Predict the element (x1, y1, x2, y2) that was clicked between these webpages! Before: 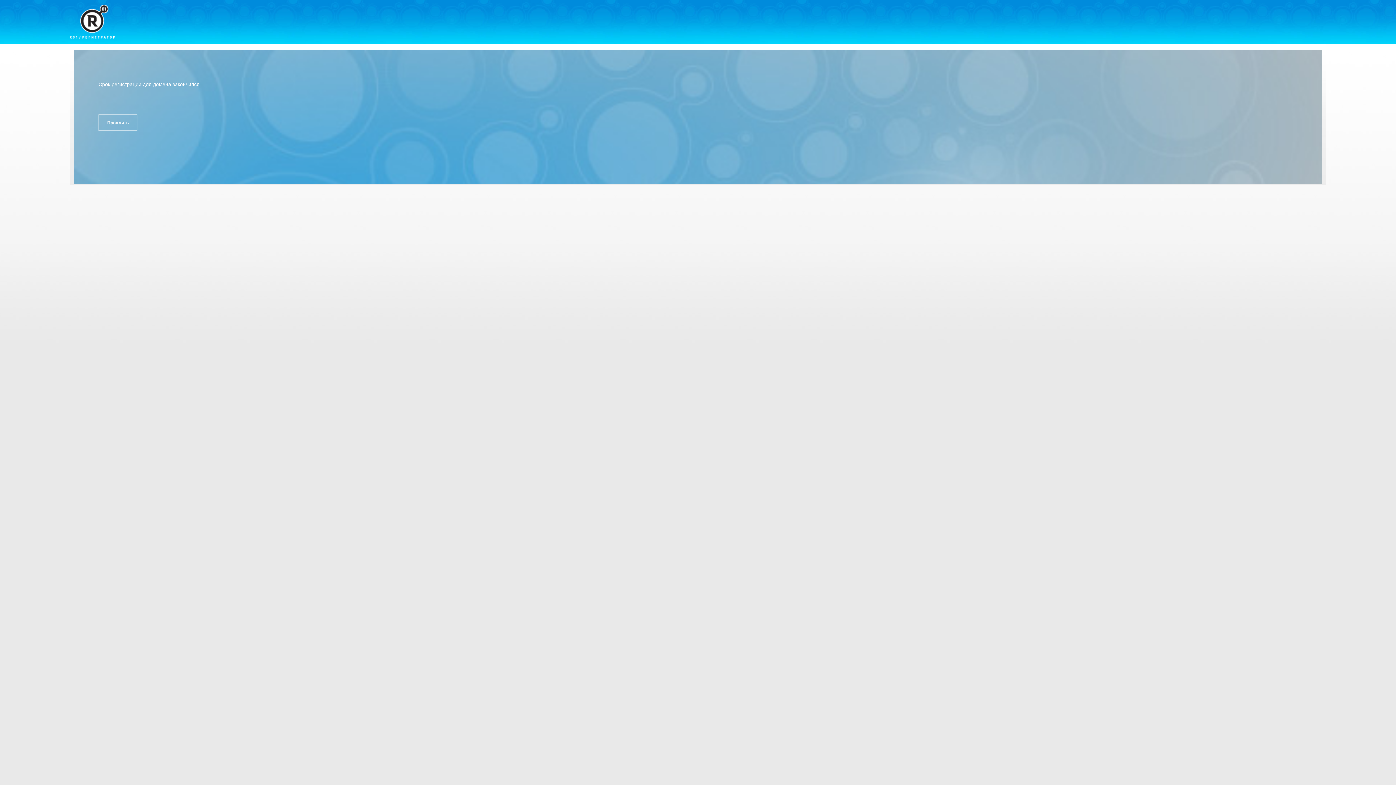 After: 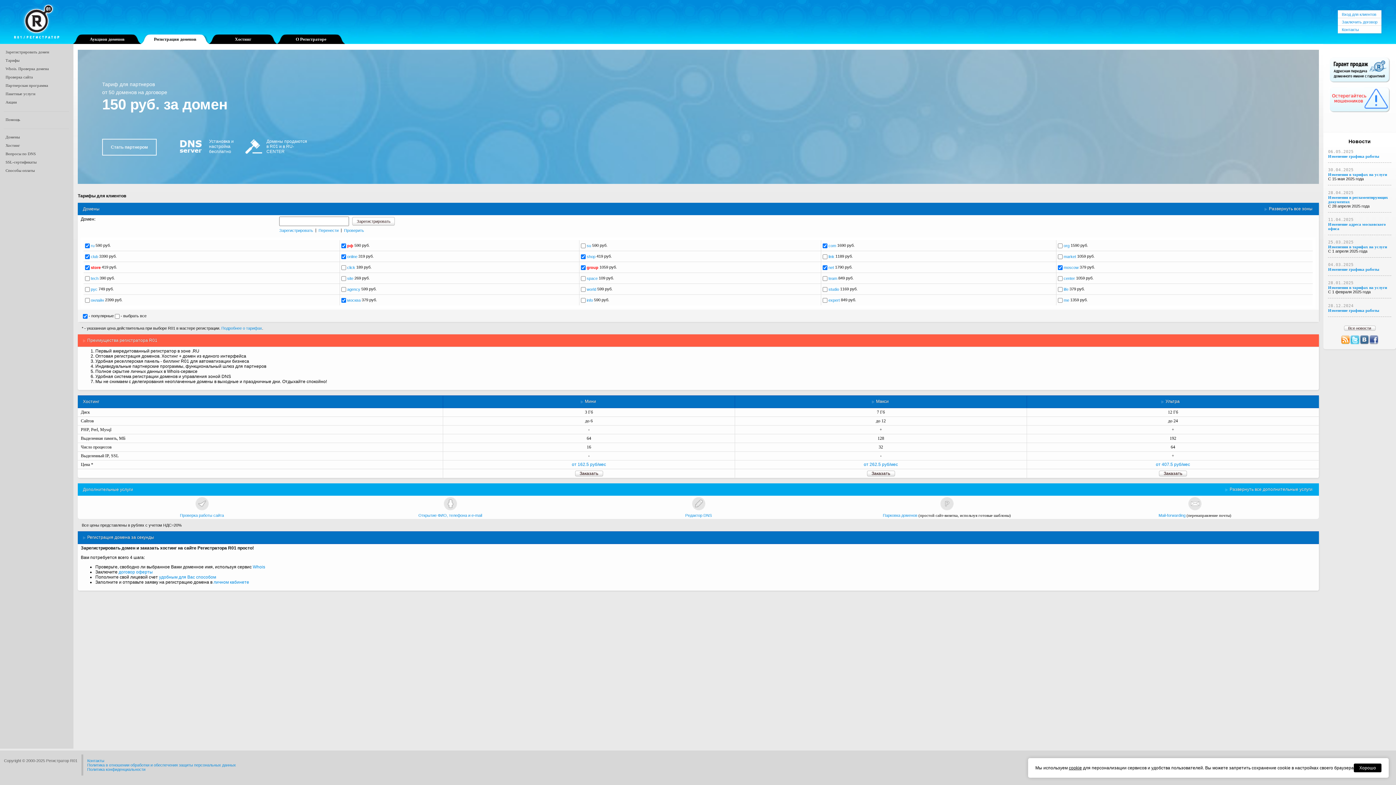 Action: bbox: (69, 4, 114, 38)